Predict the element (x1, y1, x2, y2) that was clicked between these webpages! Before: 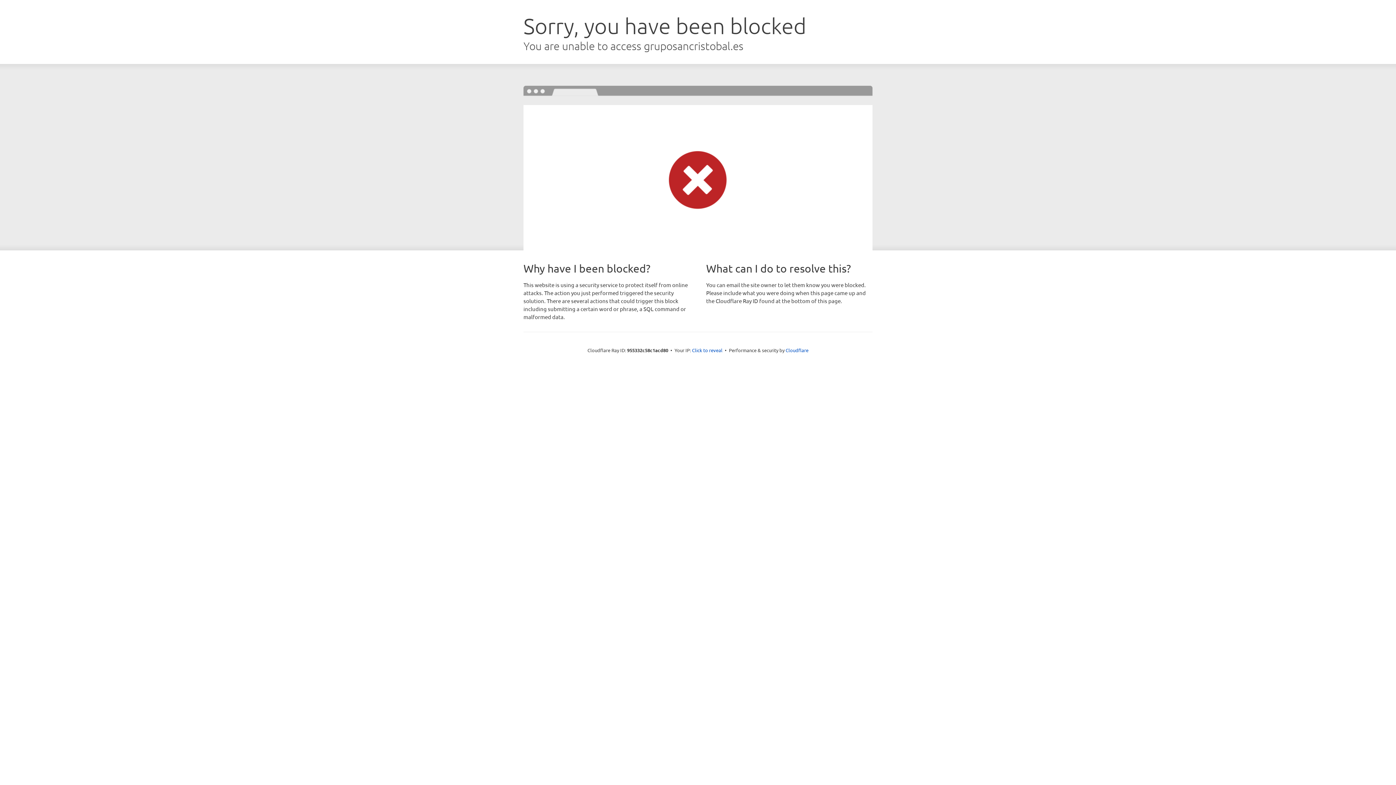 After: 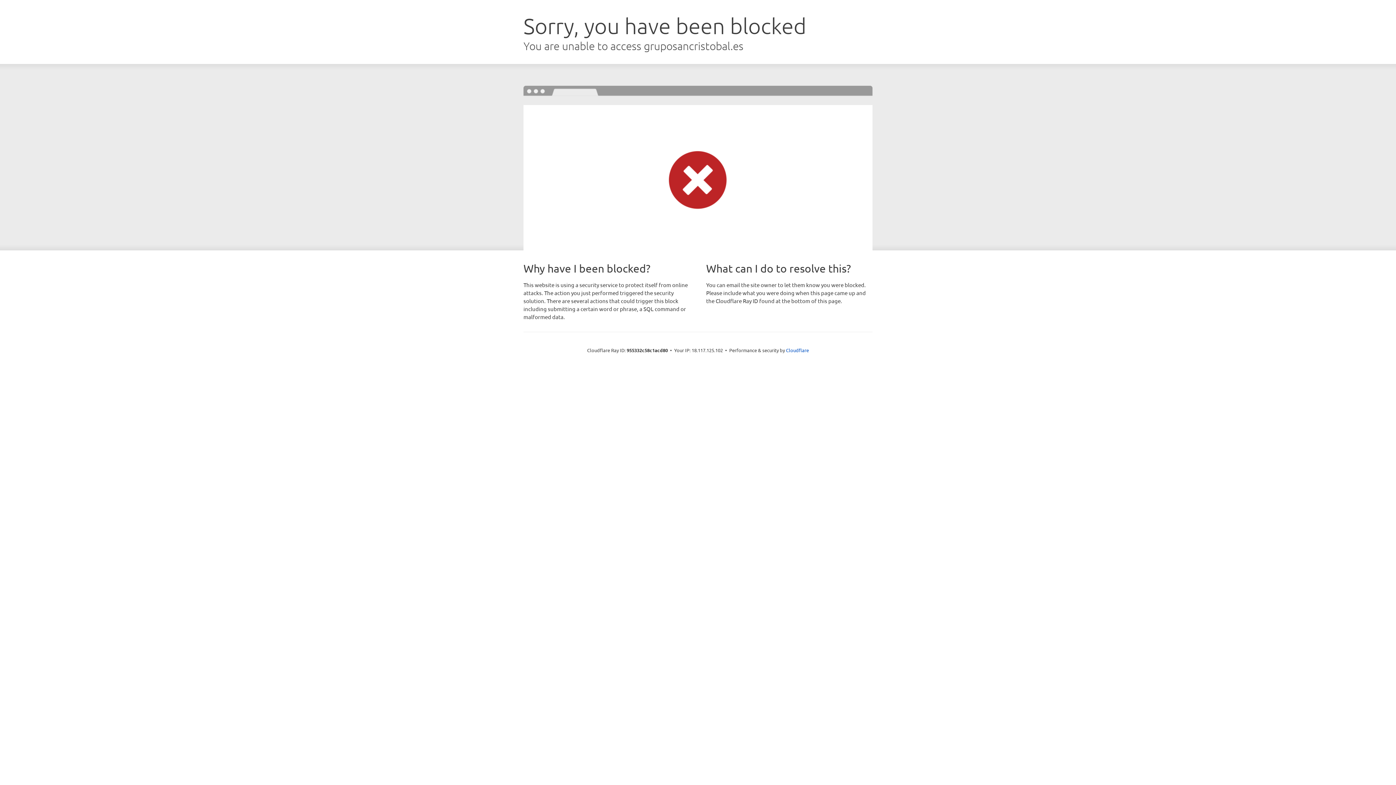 Action: bbox: (692, 346, 722, 353) label: Click to reveal